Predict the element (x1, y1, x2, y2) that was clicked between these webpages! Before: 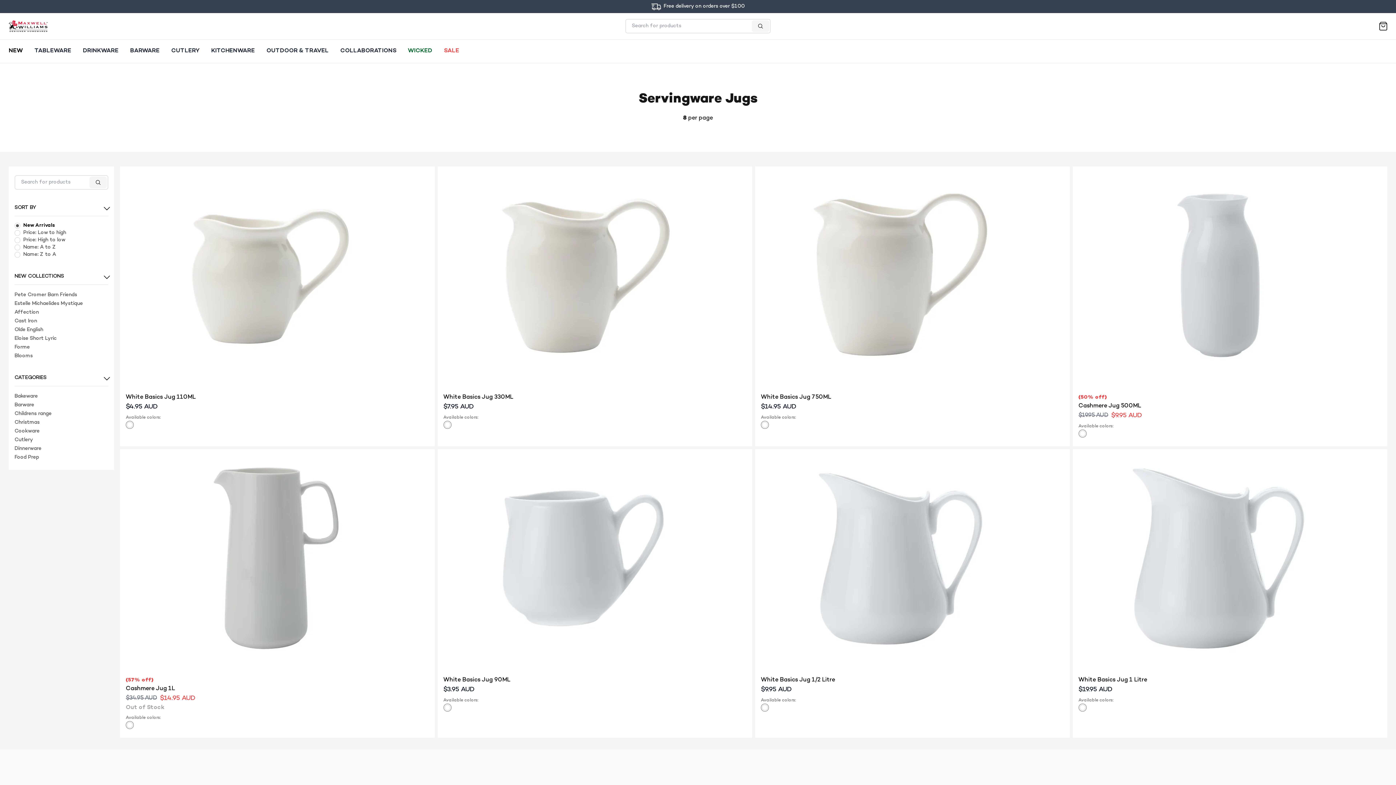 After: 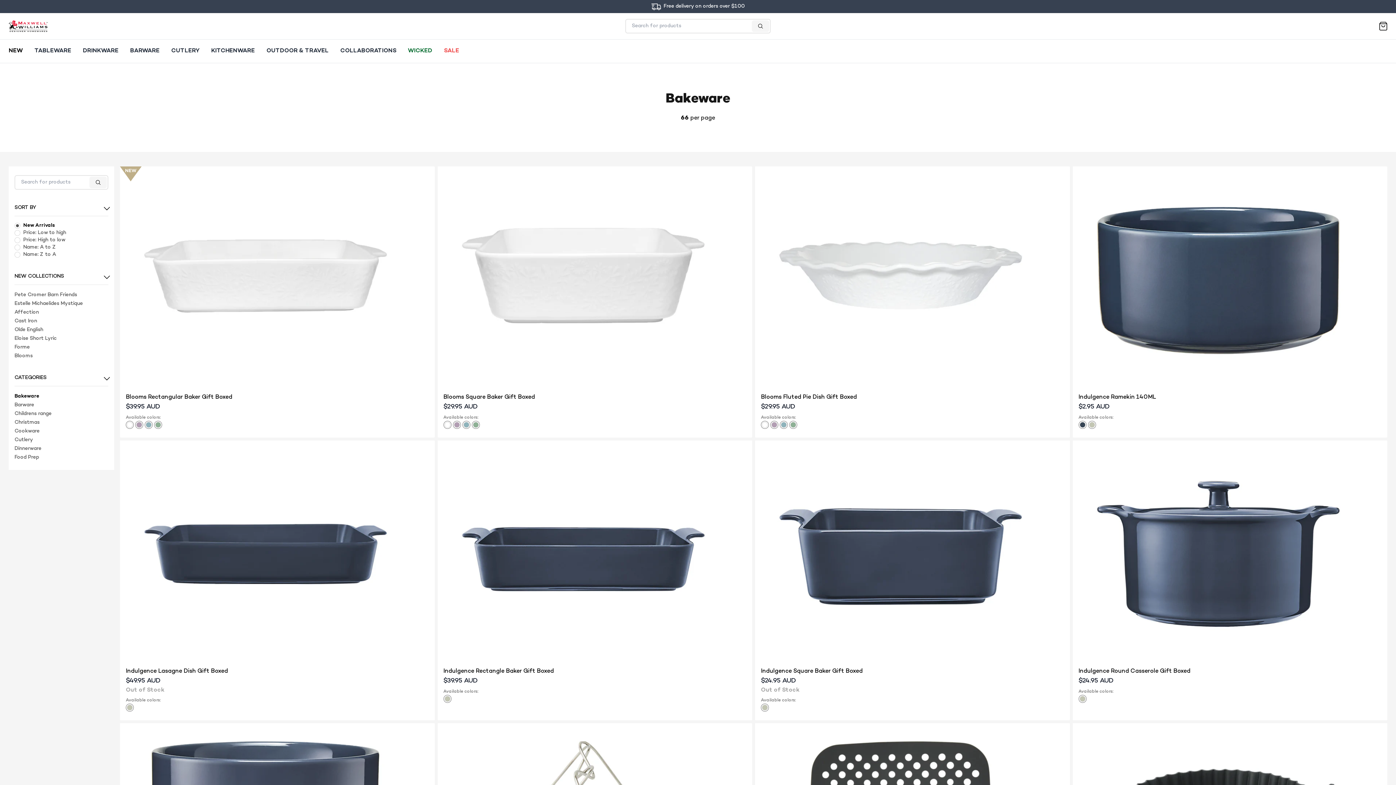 Action: label: Bakeware bbox: (14, 393, 37, 399)